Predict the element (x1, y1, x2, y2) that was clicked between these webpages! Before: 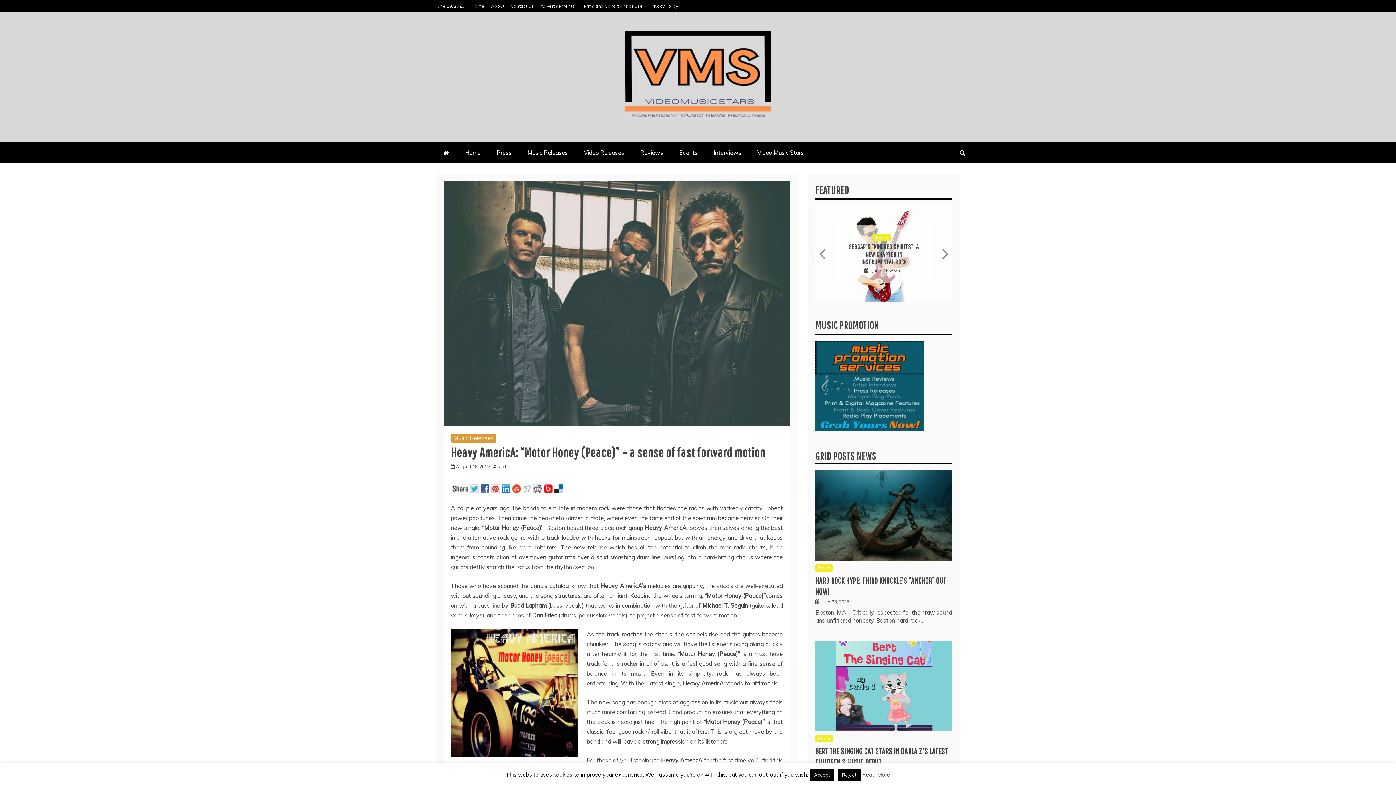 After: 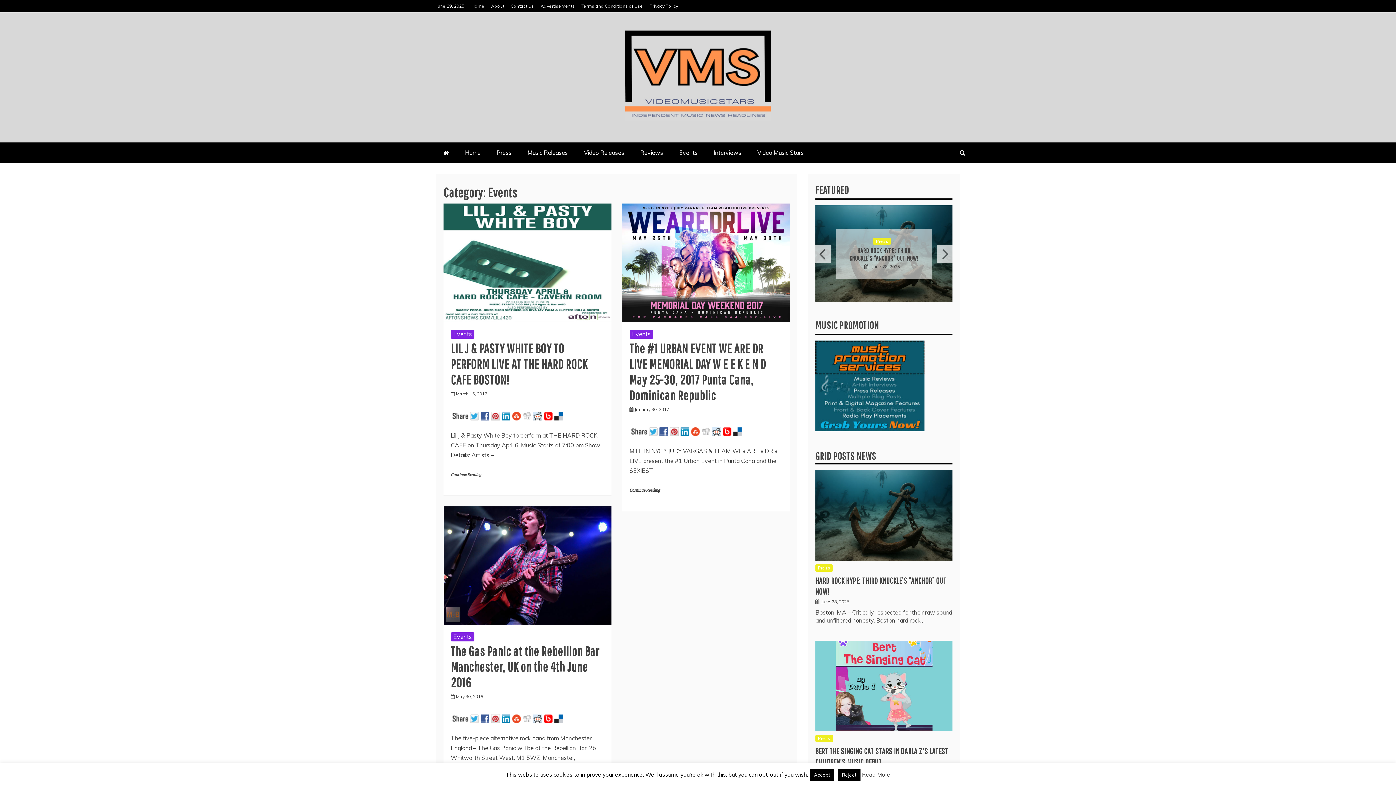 Action: label: Events bbox: (672, 142, 705, 163)